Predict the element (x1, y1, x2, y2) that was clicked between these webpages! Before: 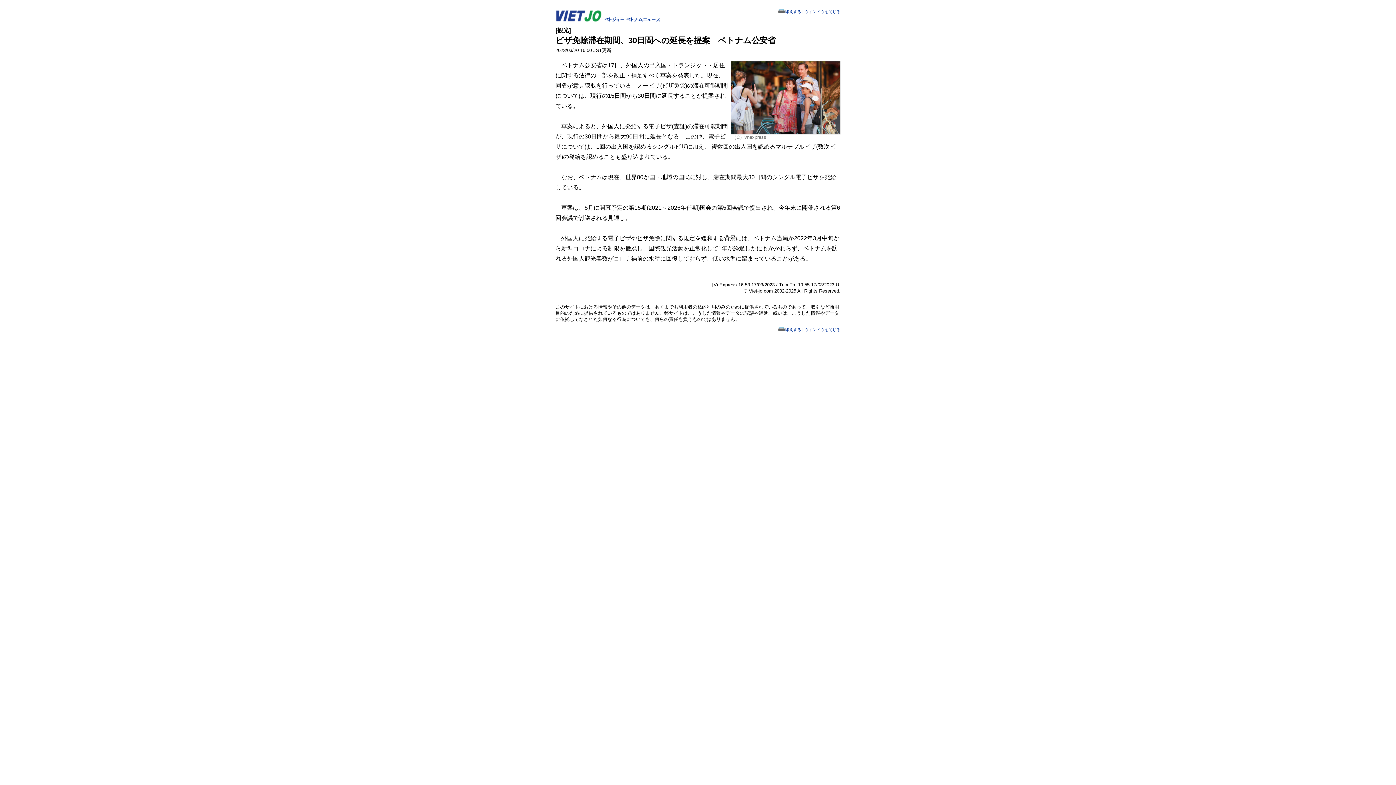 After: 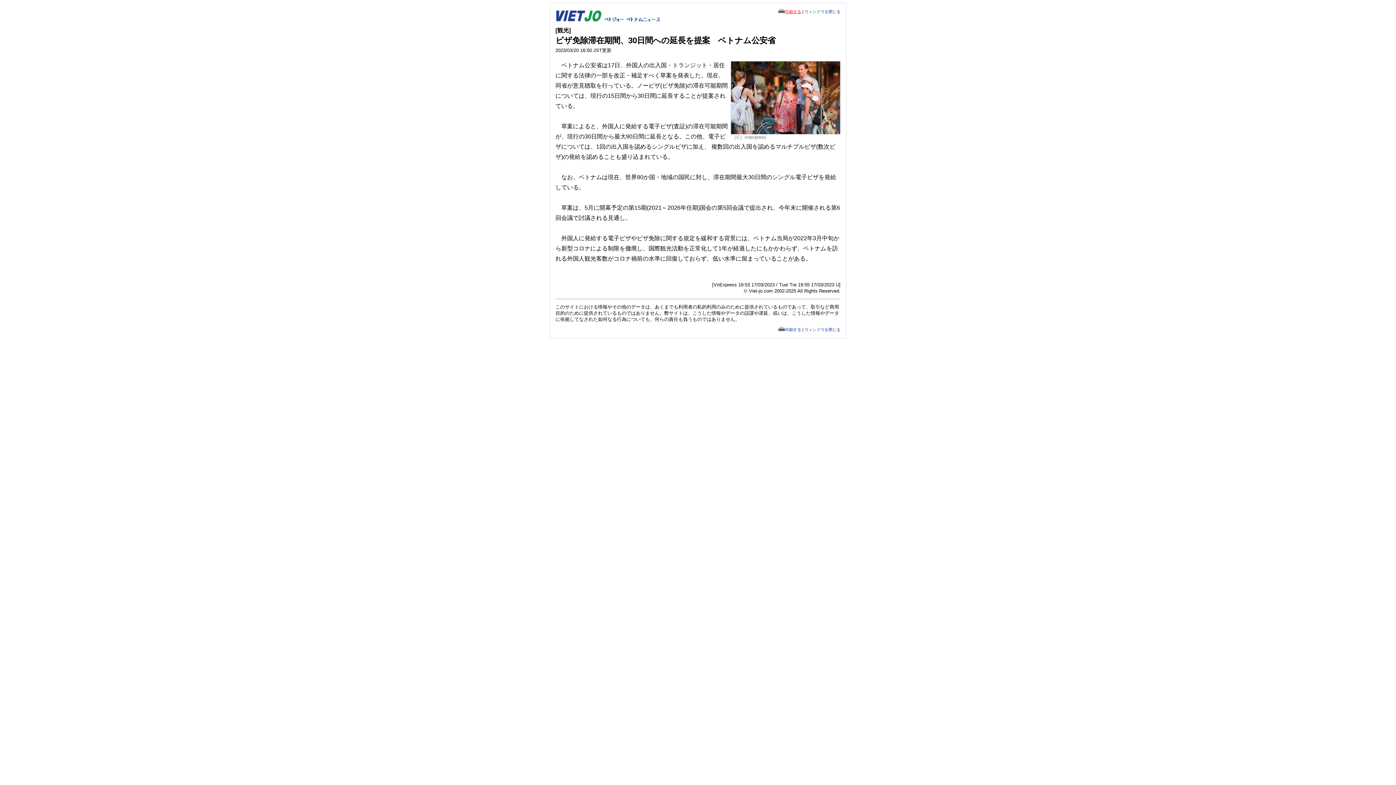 Action: bbox: (785, 9, 801, 13) label: 印刷する